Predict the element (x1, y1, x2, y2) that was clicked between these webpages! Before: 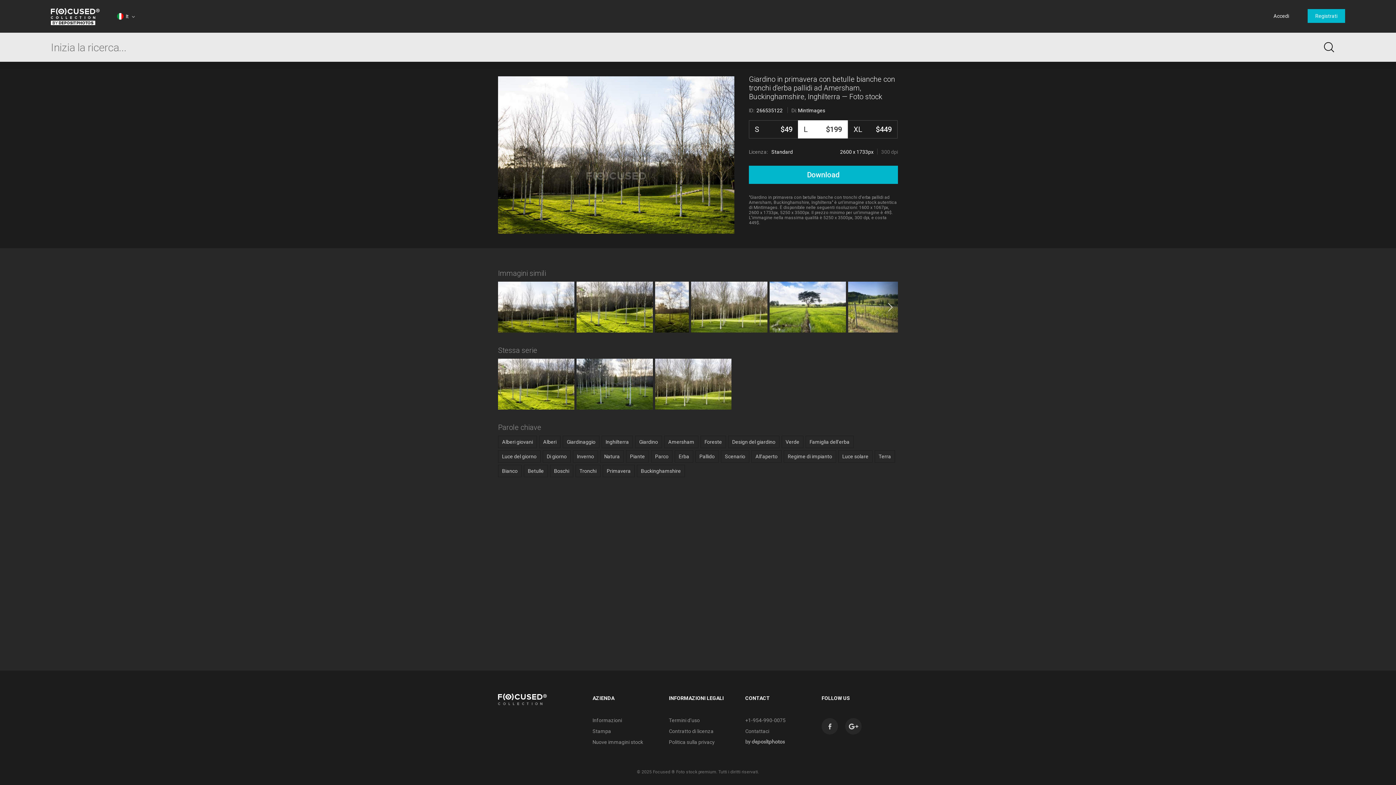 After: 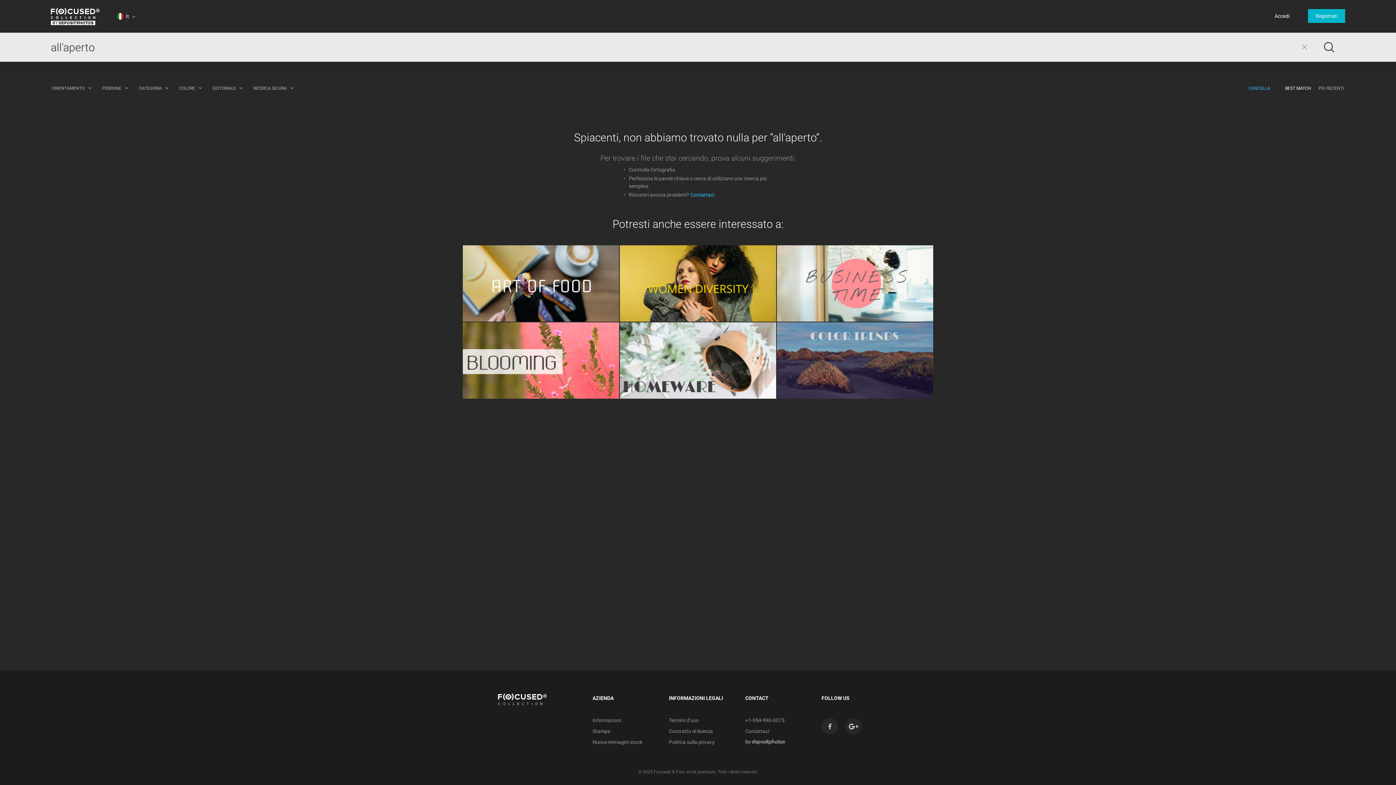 Action: bbox: (751, 450, 781, 462) label: All'aperto